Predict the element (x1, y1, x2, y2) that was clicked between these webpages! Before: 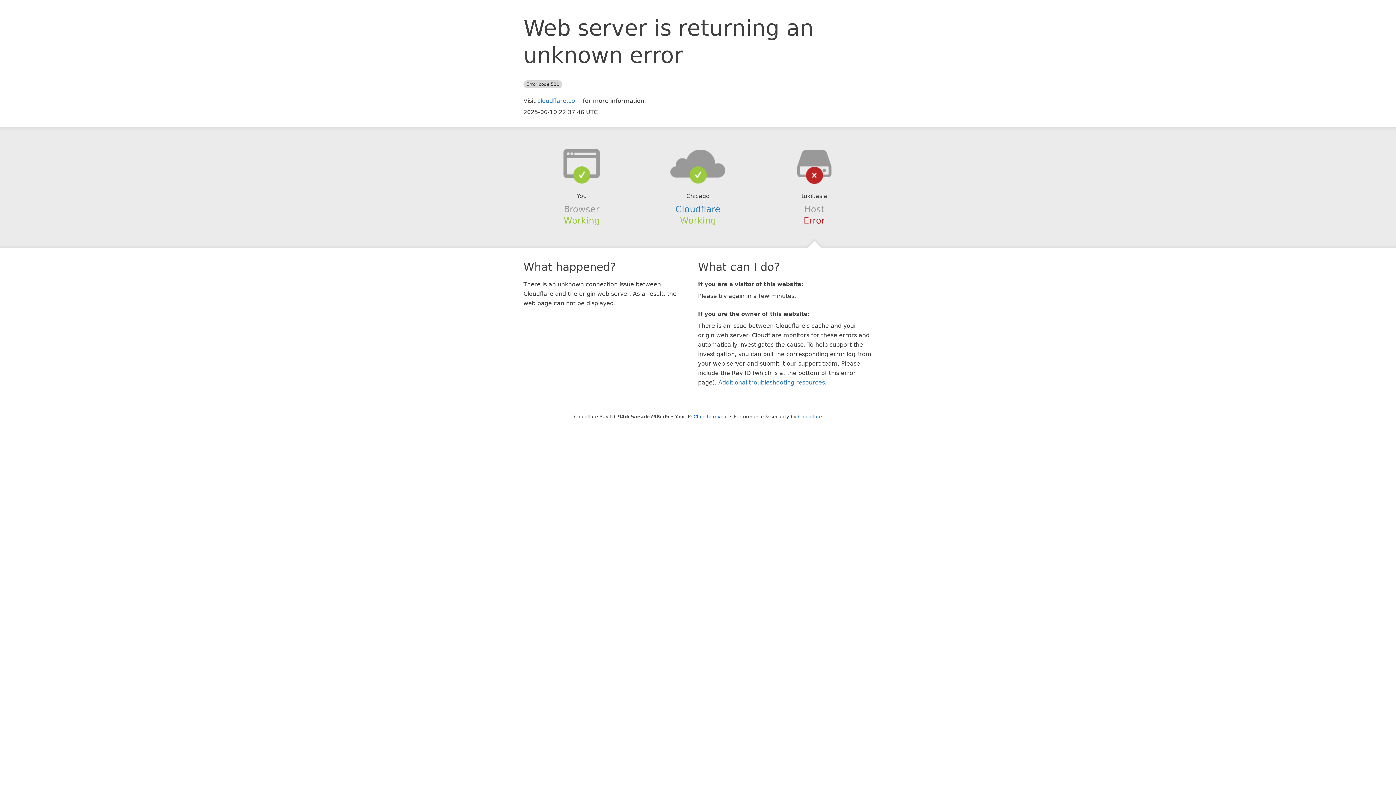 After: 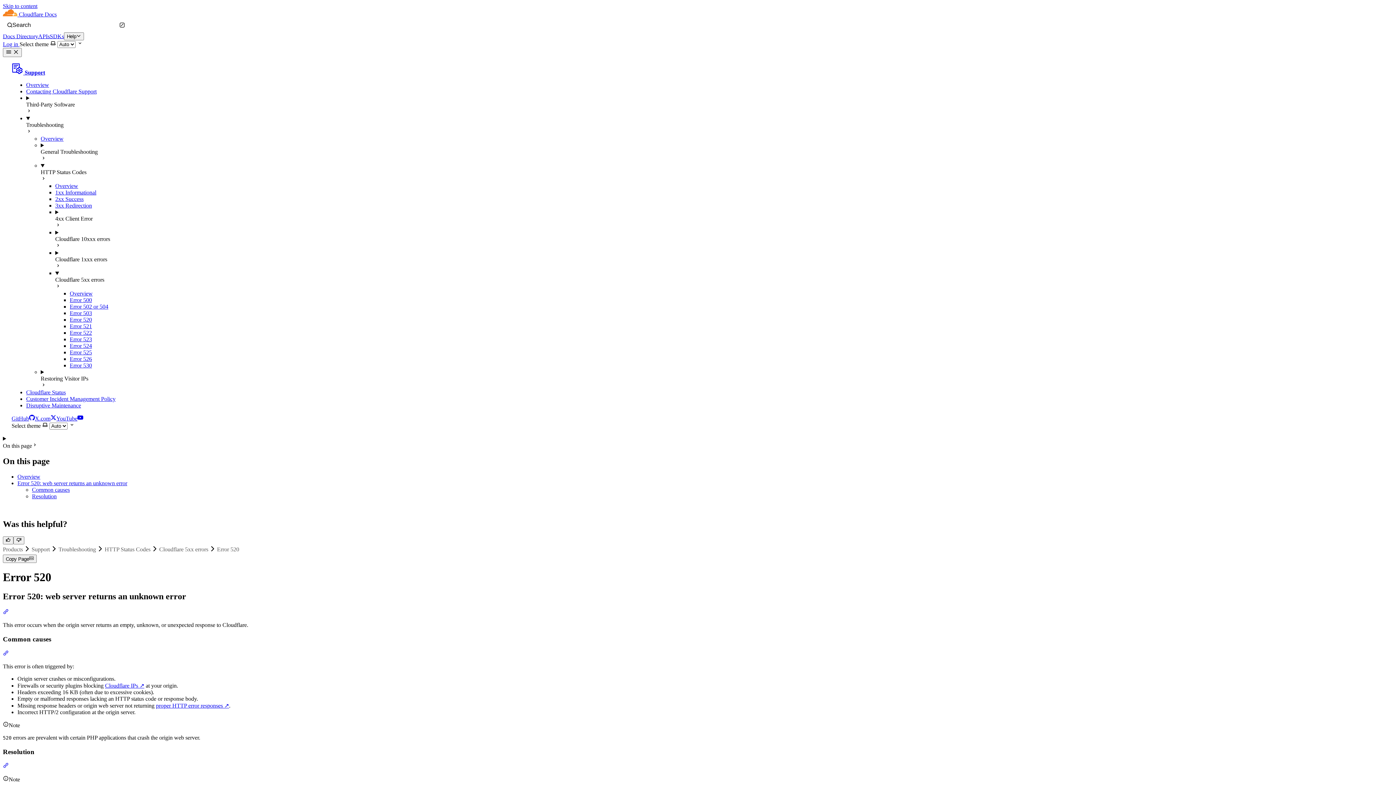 Action: label: Additional troubleshooting resources bbox: (718, 379, 825, 386)